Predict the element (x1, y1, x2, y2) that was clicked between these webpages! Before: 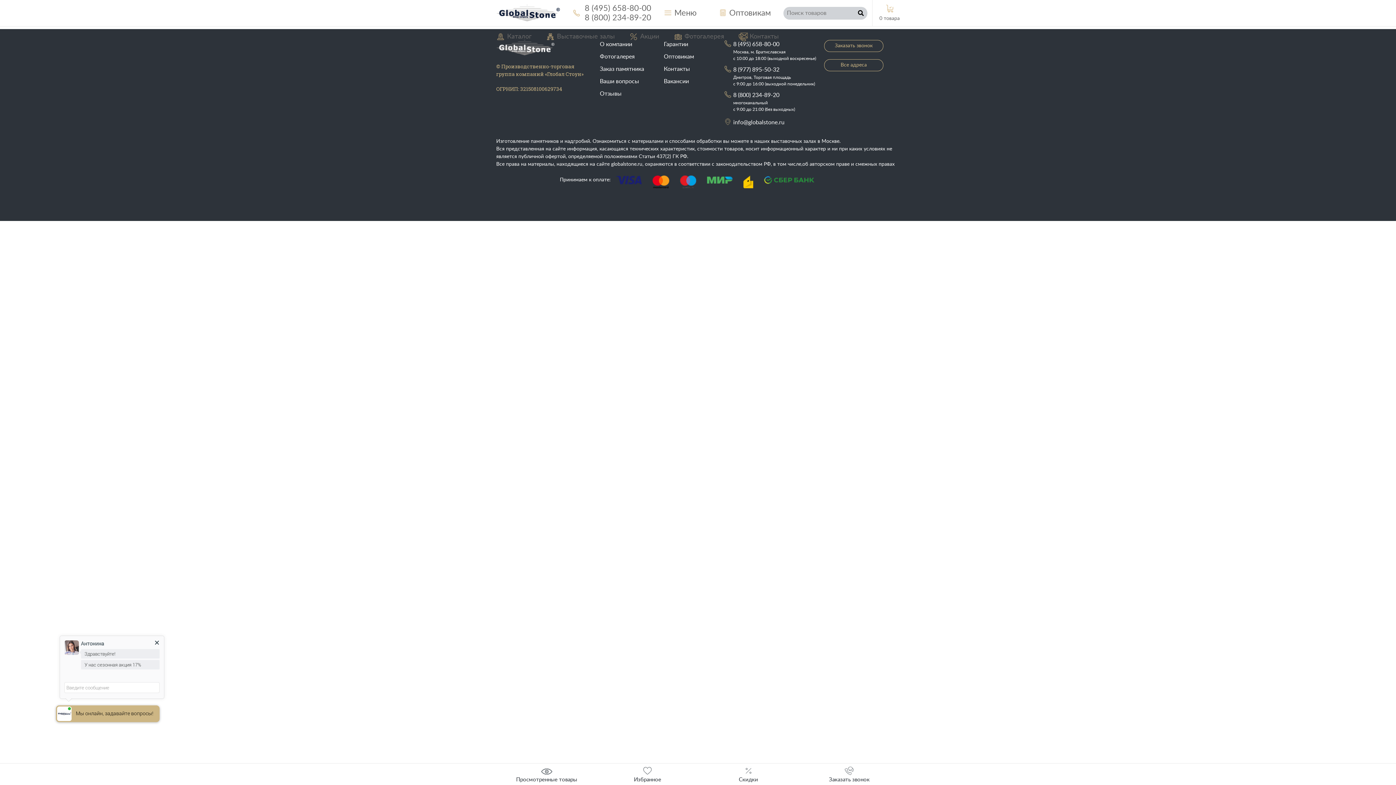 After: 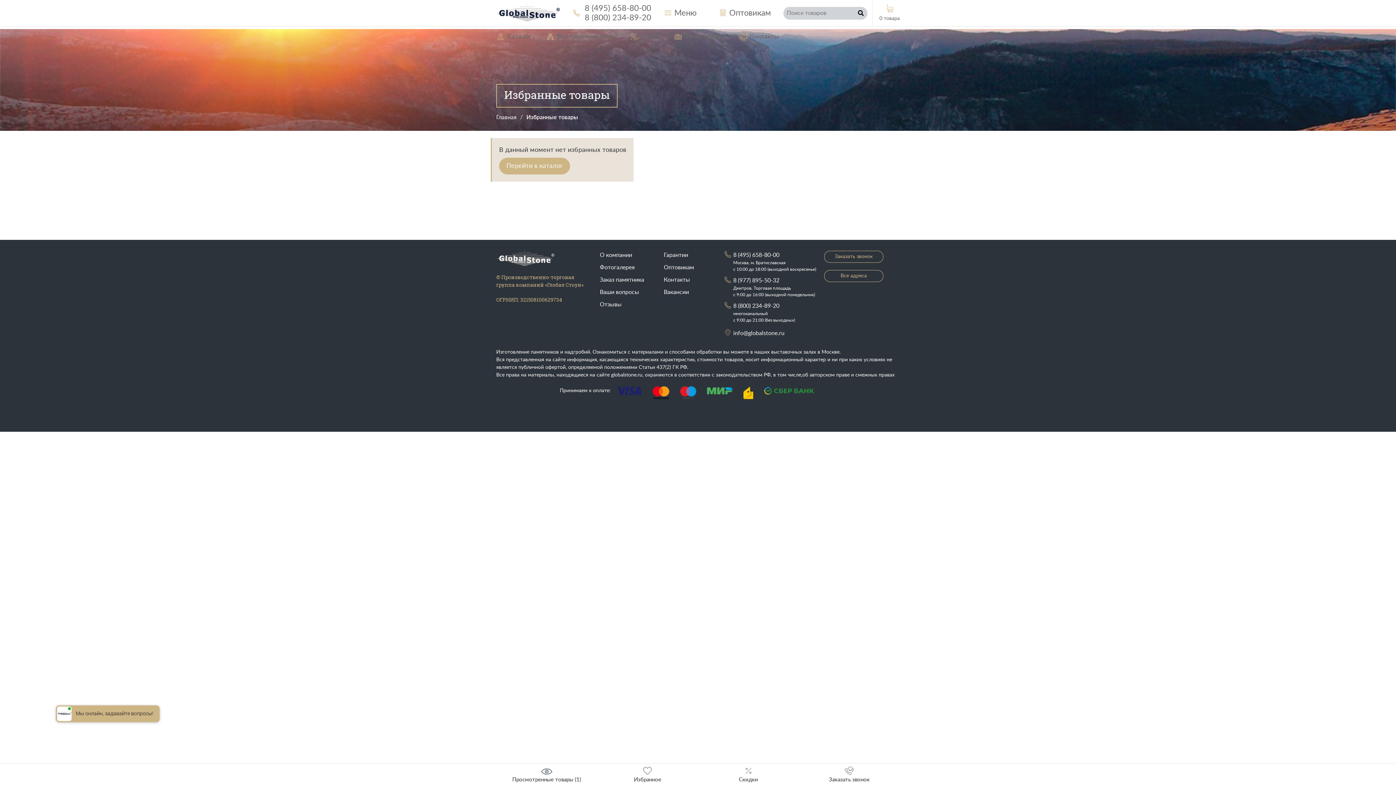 Action: bbox: (597, 764, 698, 785) label: Избранное